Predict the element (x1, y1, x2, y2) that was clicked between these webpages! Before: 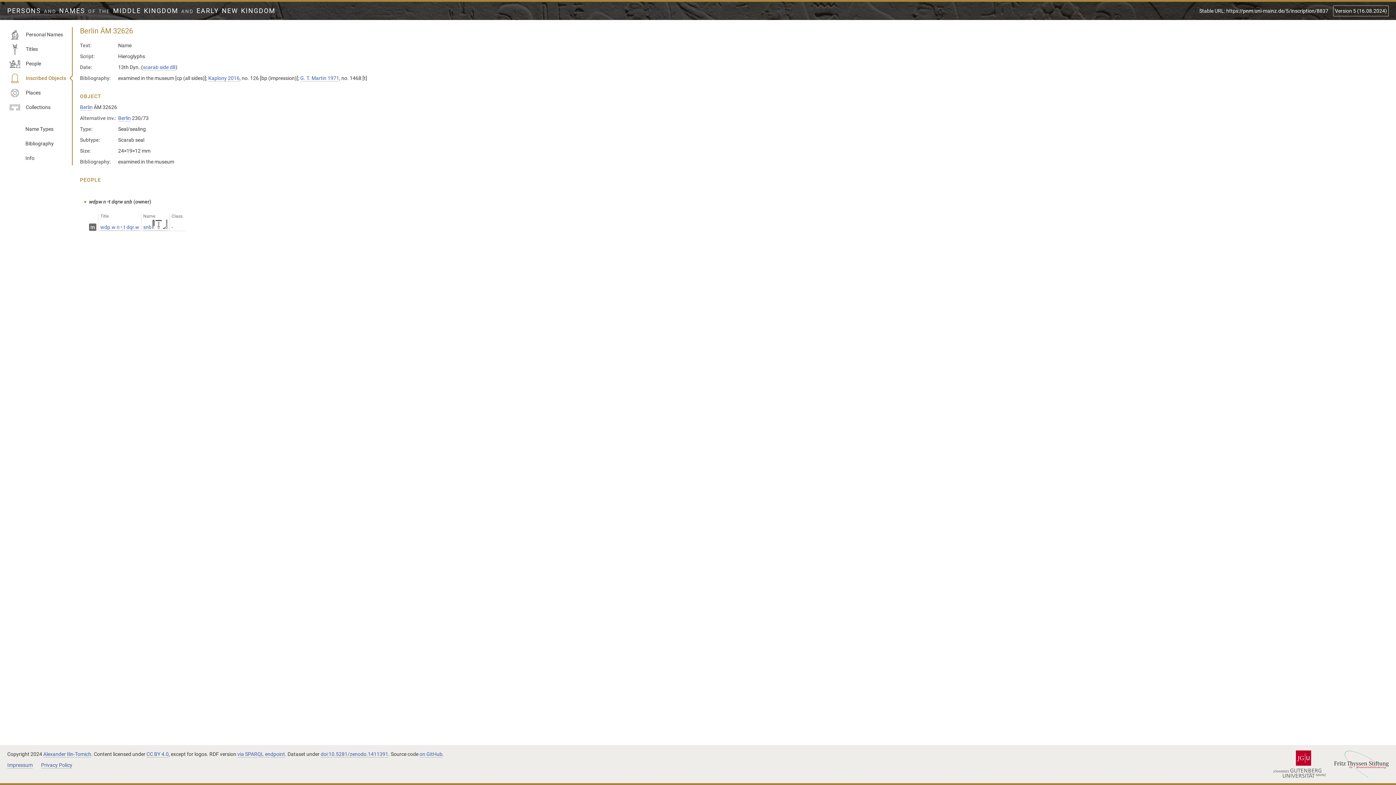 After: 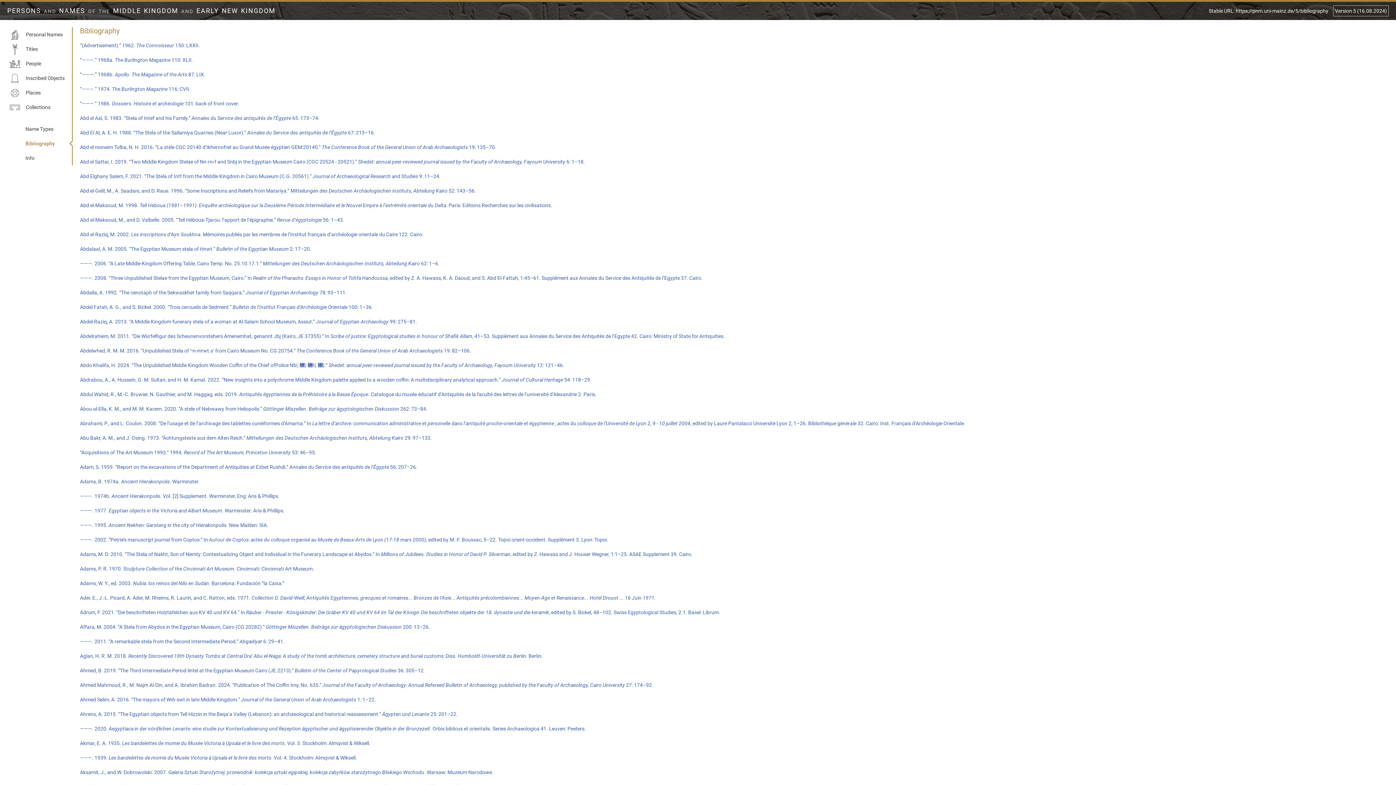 Action: label: Bibliography bbox: (7, 136, 72, 150)